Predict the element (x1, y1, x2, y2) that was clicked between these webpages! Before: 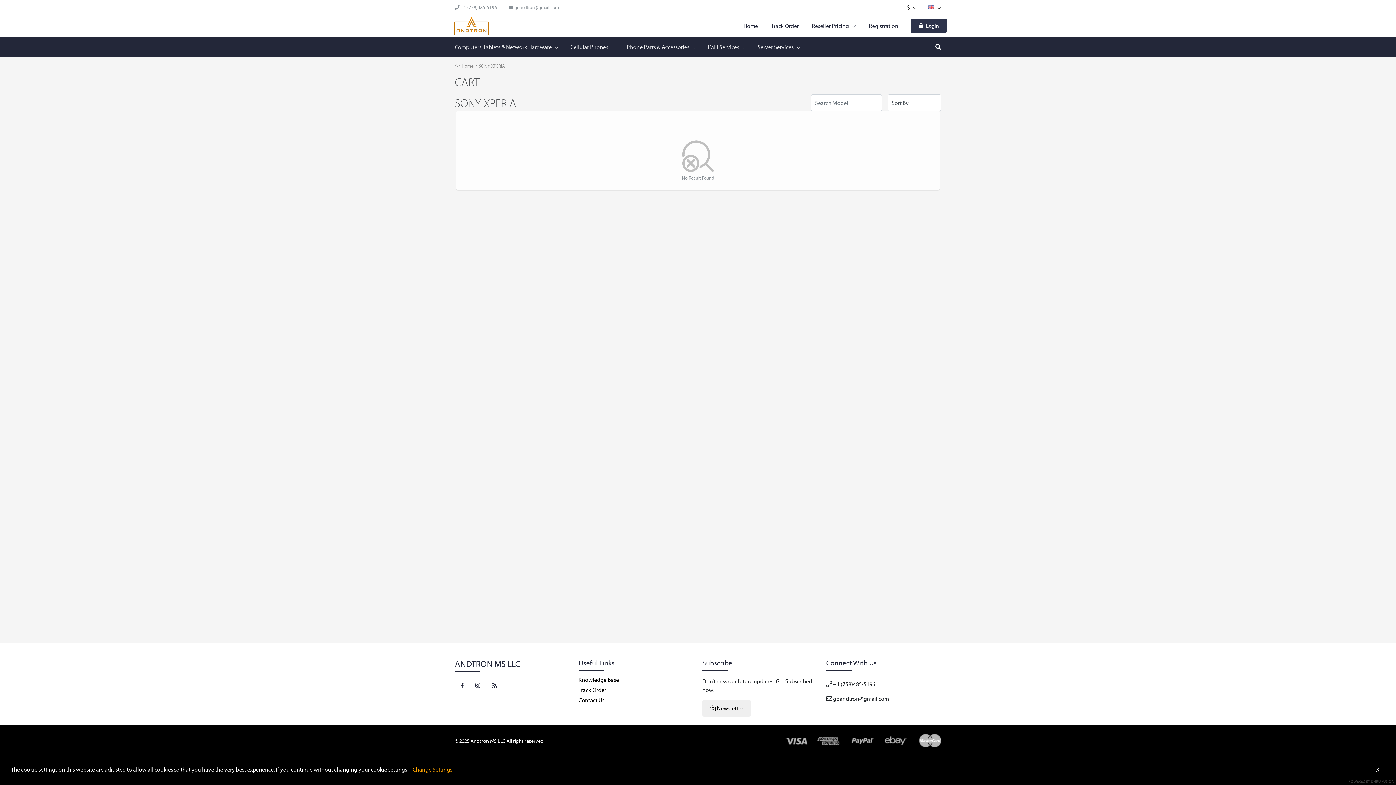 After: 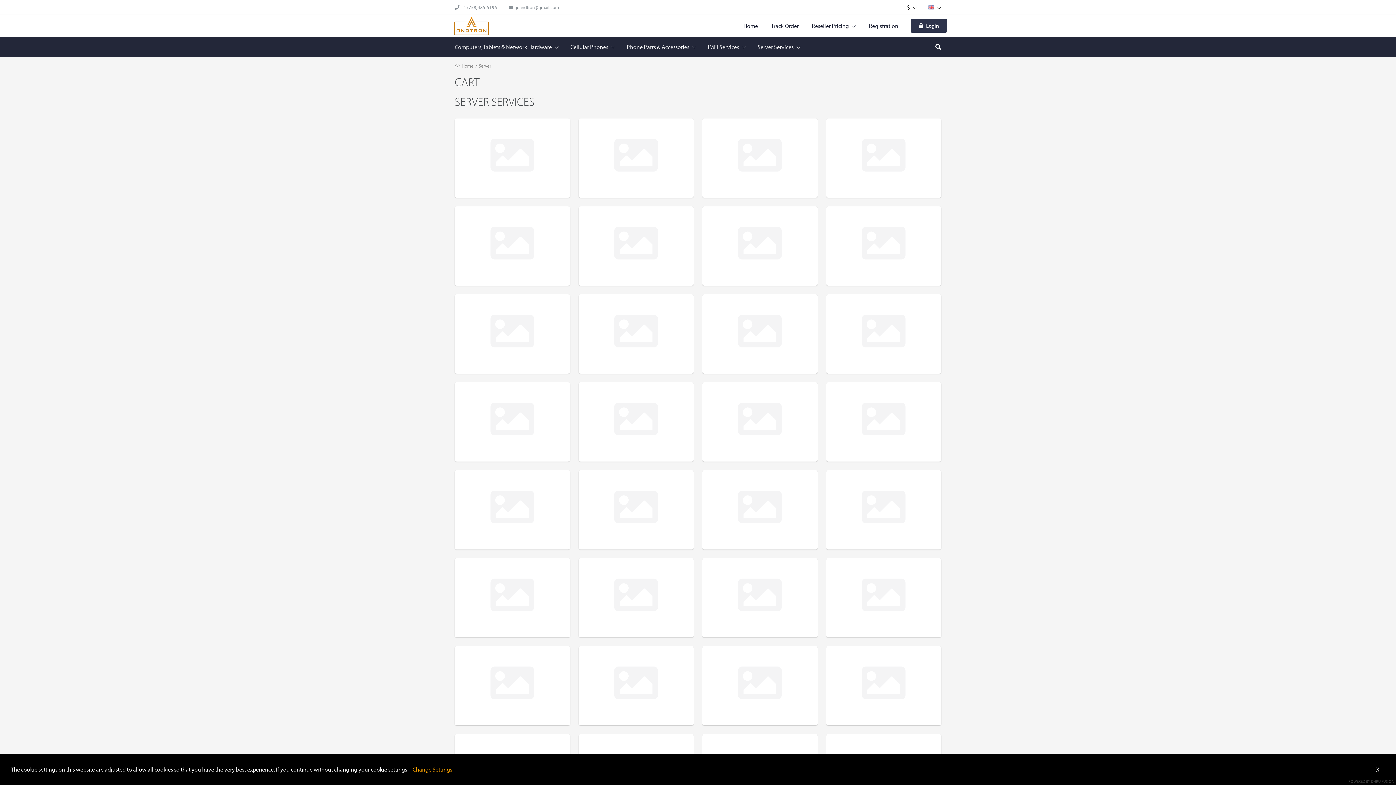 Action: label: Server Services  bbox: (752, 36, 806, 57)